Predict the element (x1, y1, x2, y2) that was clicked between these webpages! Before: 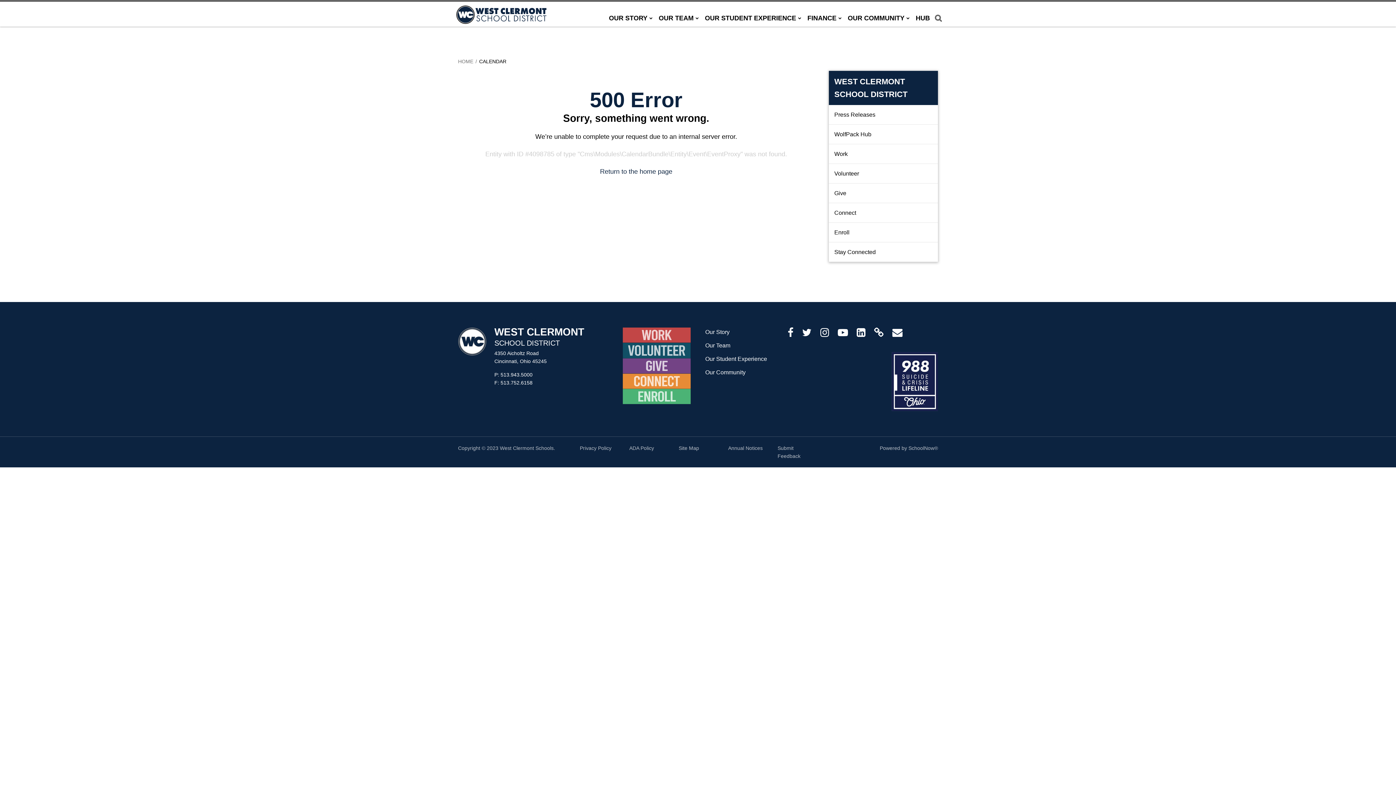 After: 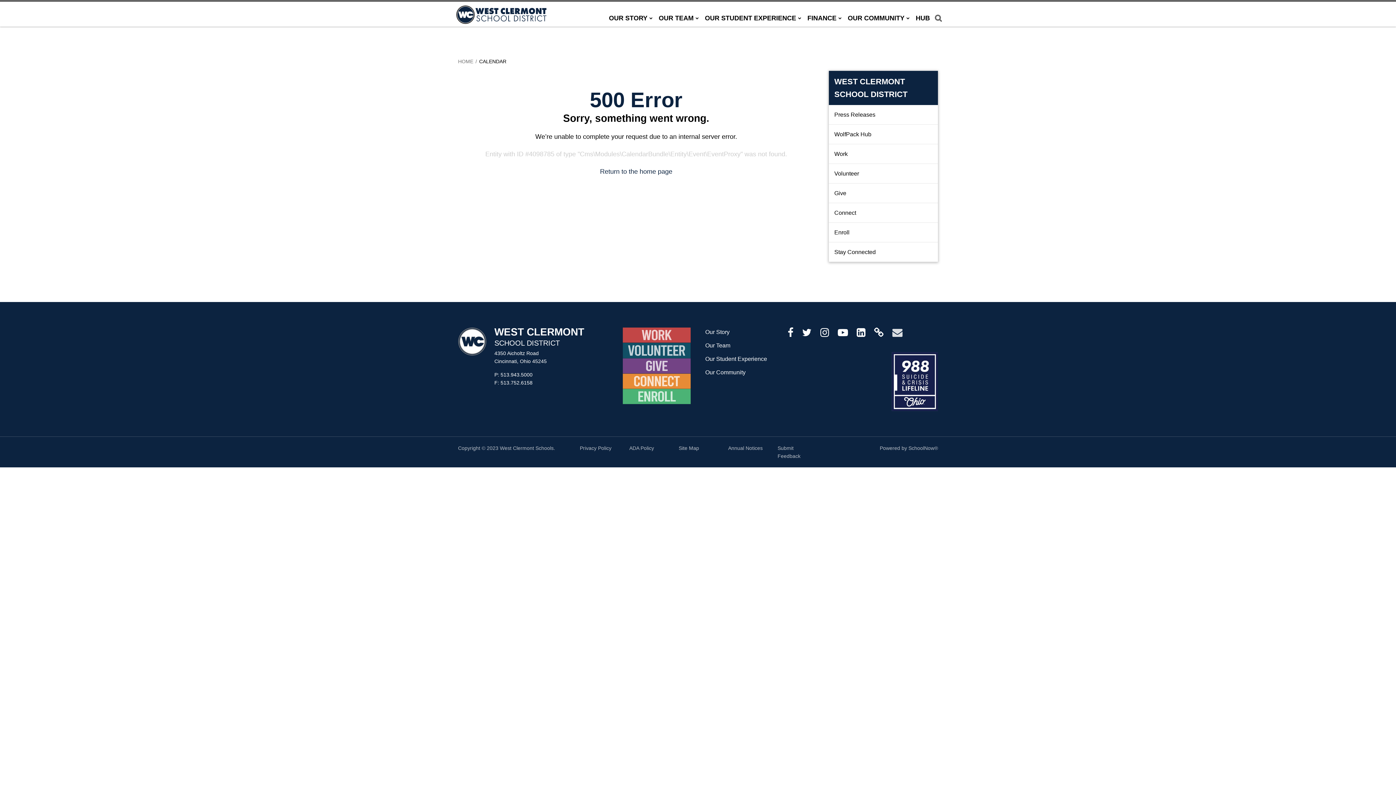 Action: label: Email us bbox: (892, 327, 902, 337)